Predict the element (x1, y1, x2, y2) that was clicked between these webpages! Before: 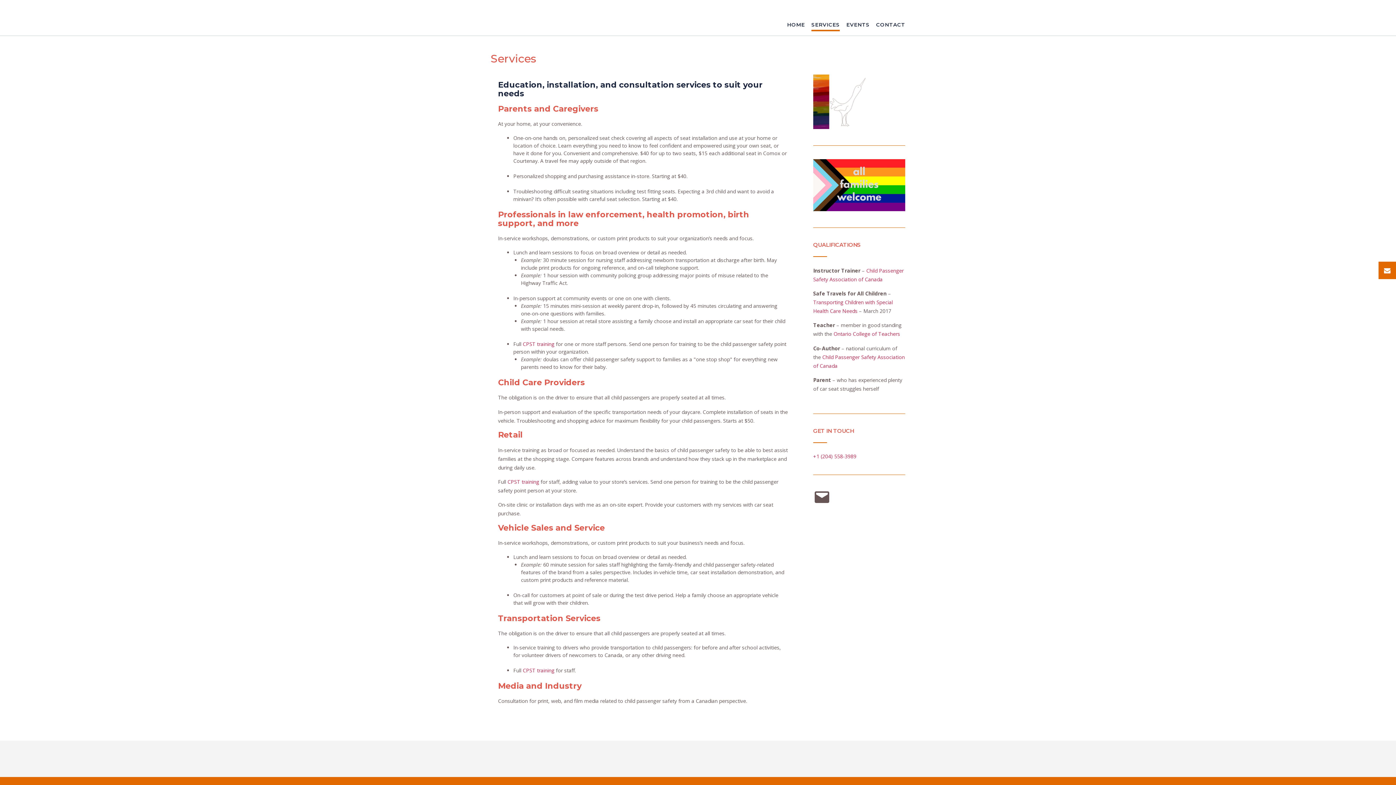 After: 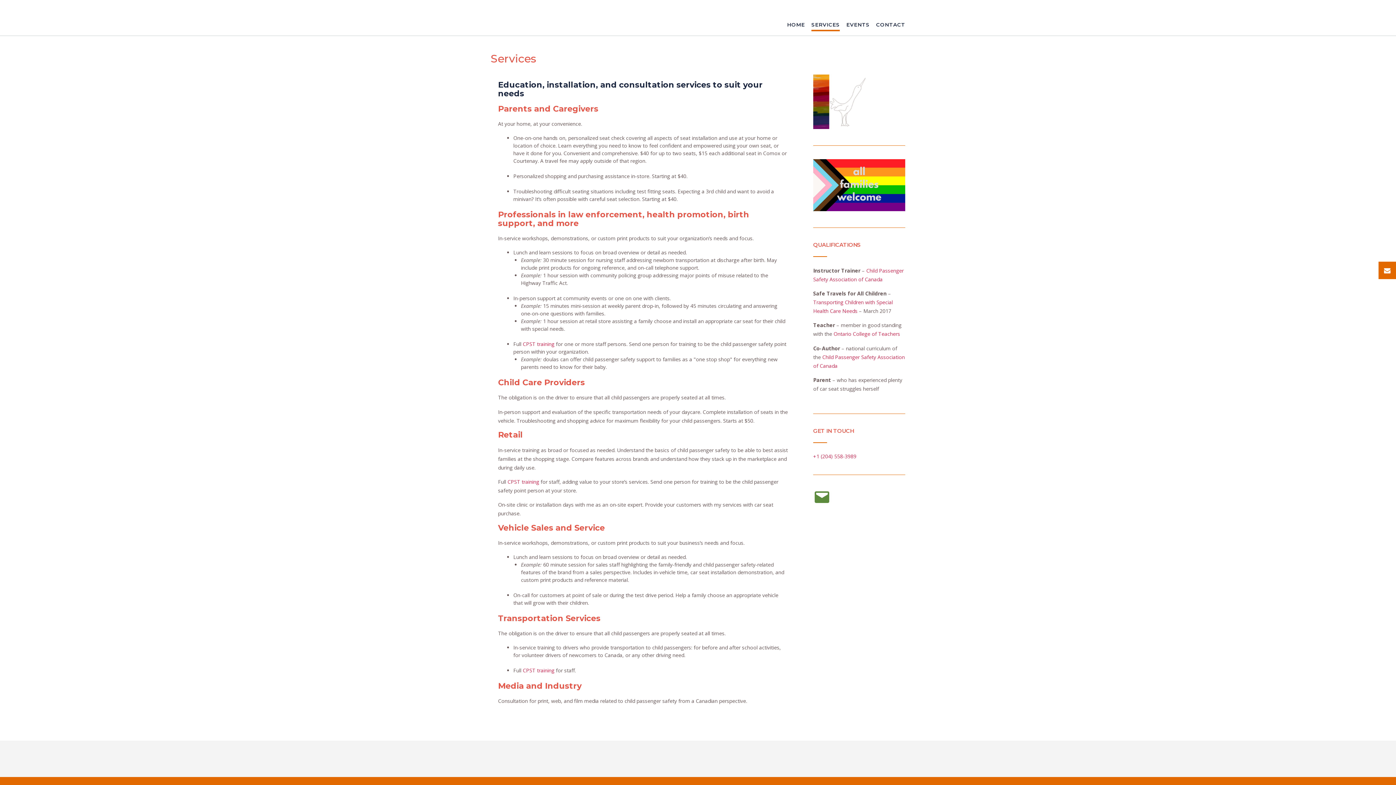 Action: bbox: (813, 488, 830, 506) label: Email